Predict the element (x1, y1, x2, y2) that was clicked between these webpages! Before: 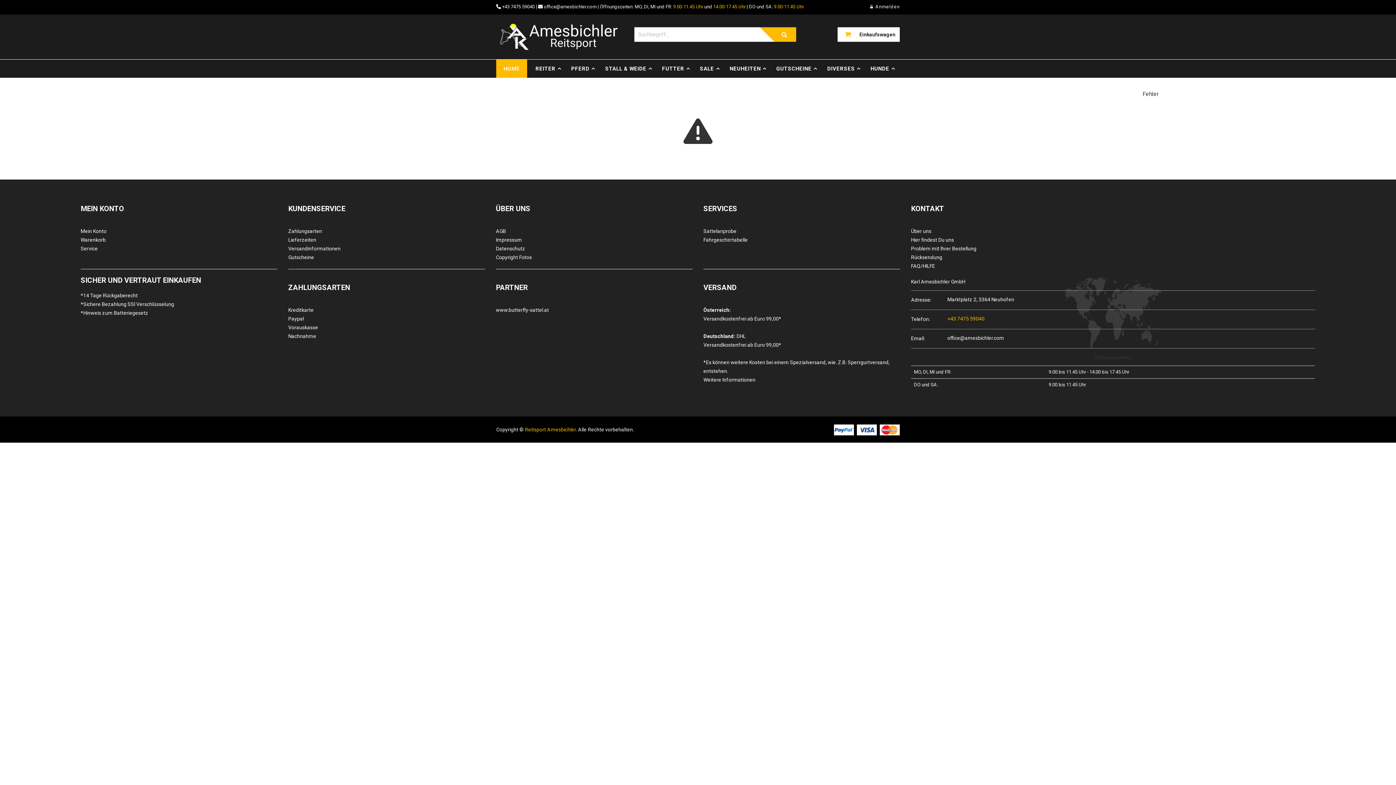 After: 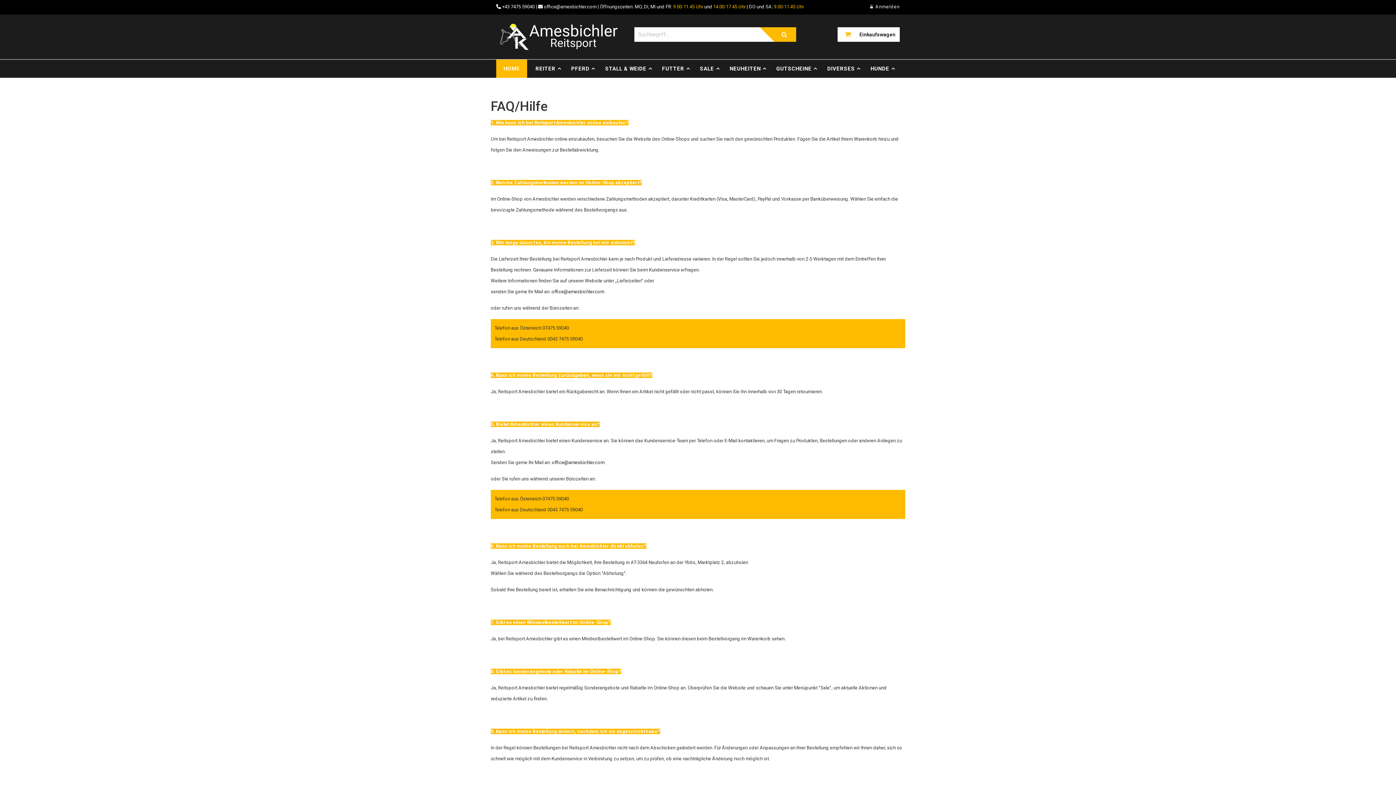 Action: label: FAQ/HILFE bbox: (911, 261, 1315, 270)